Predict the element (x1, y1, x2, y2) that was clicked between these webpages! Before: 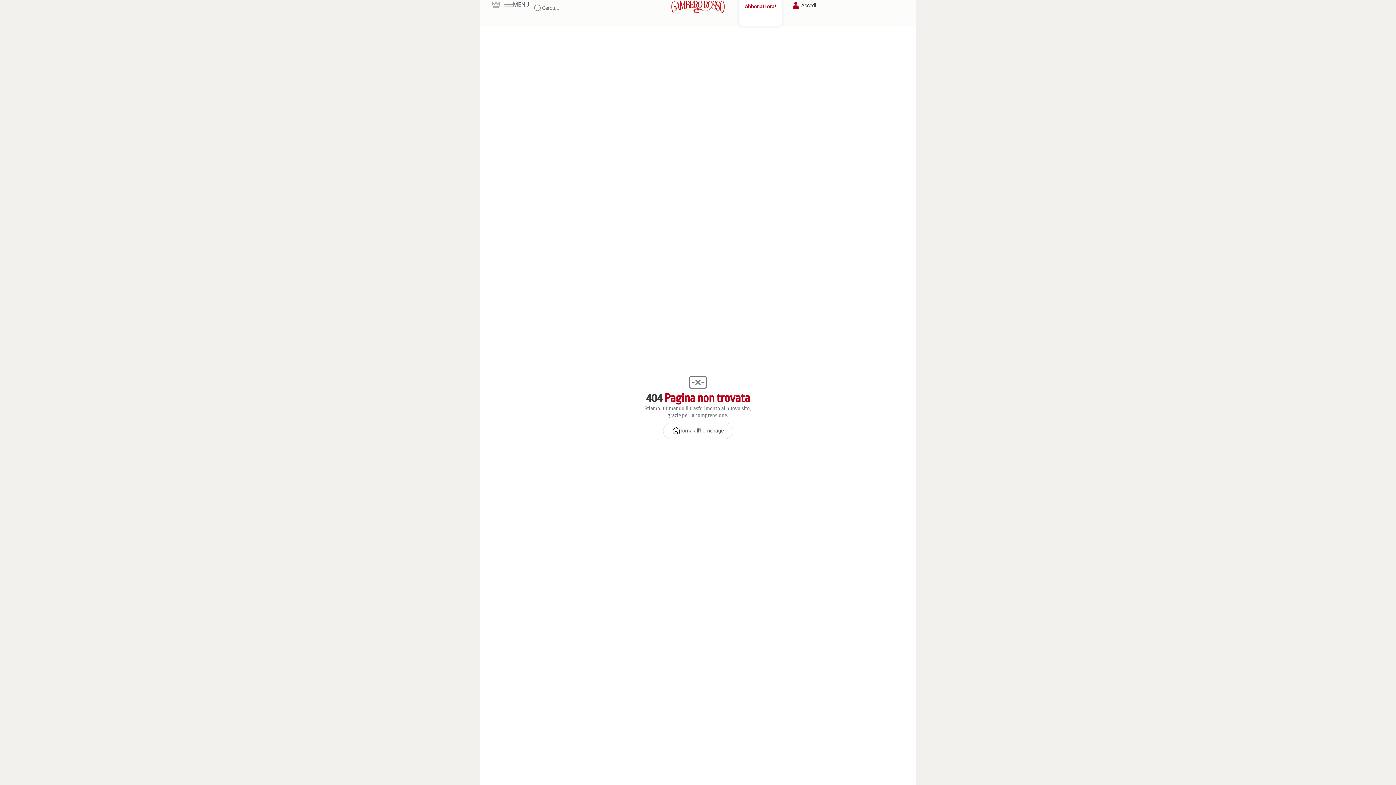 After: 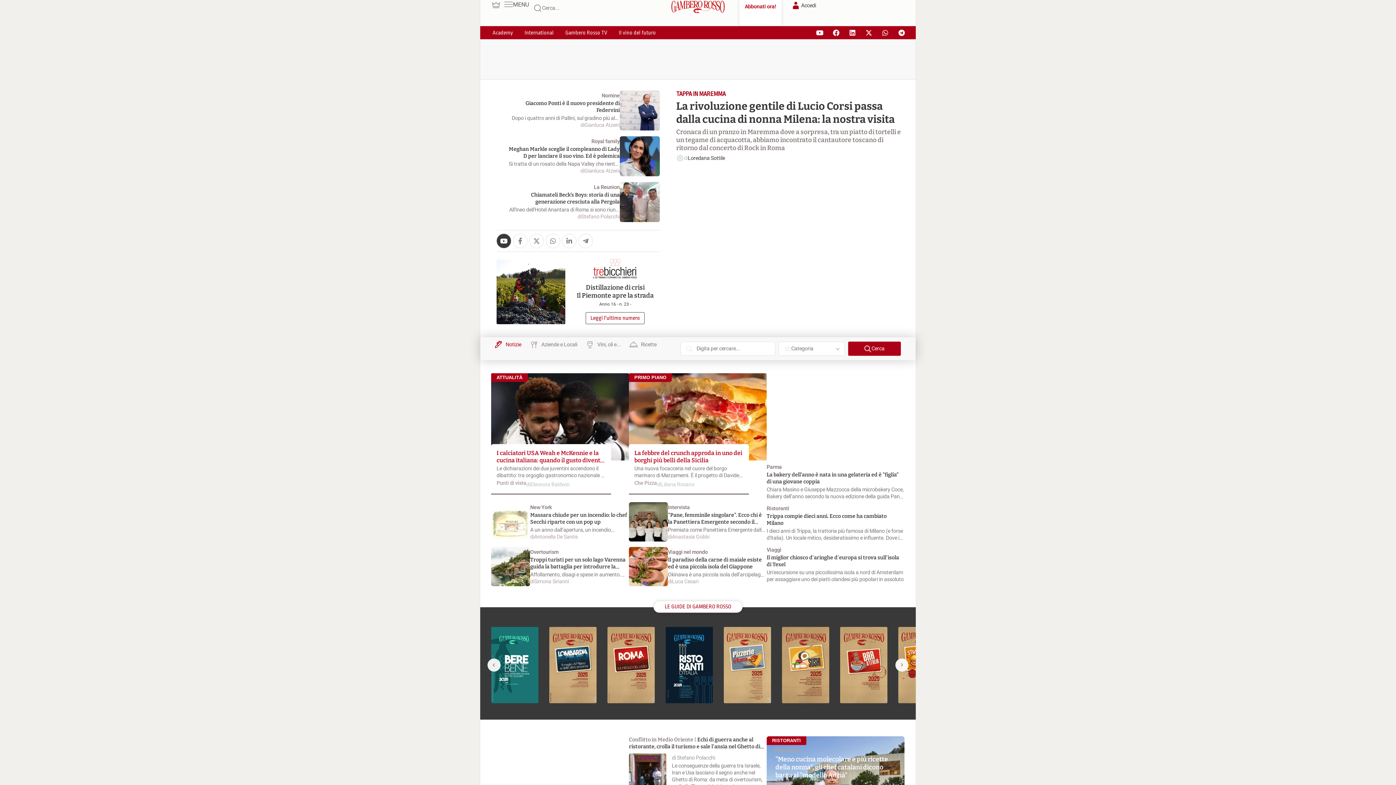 Action: label: Torna all'homepage bbox: (663, 422, 733, 439)